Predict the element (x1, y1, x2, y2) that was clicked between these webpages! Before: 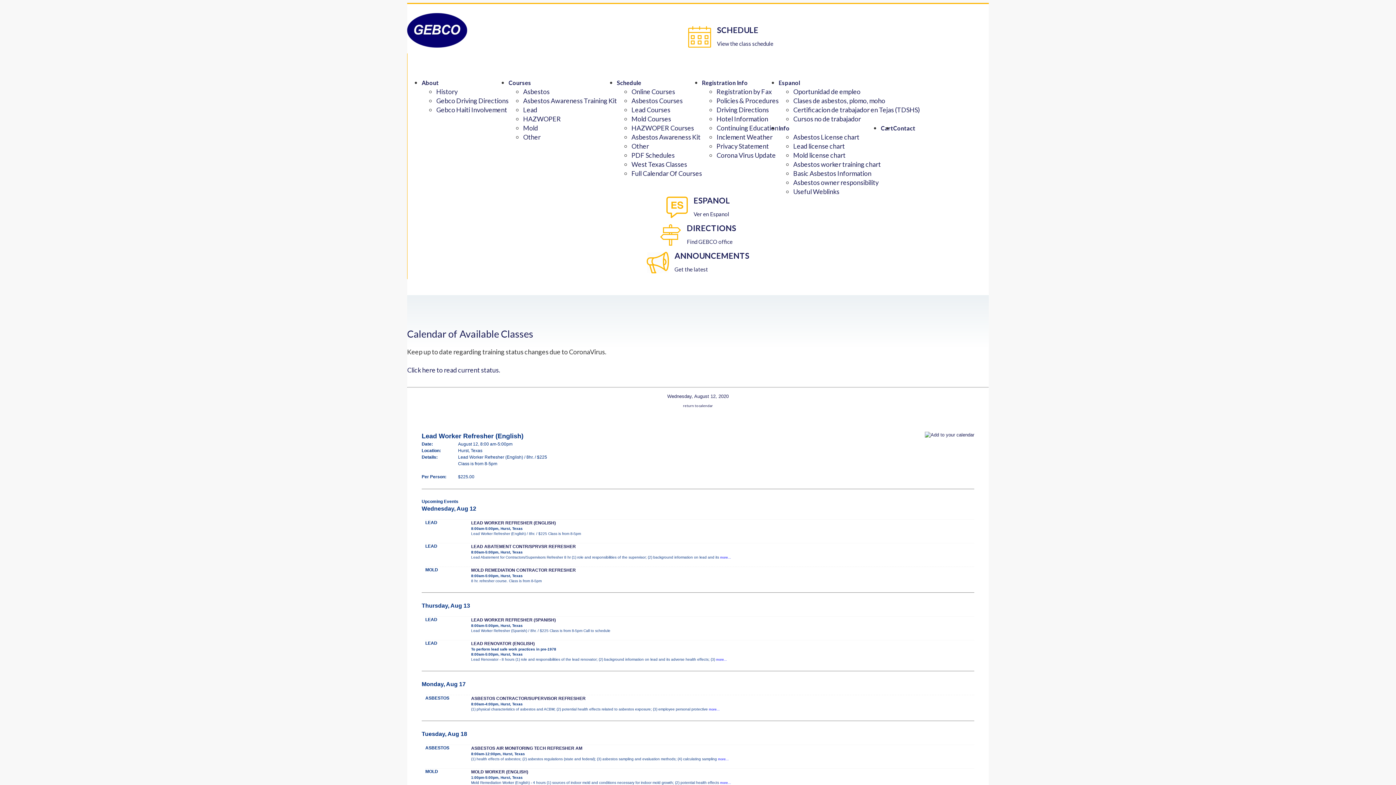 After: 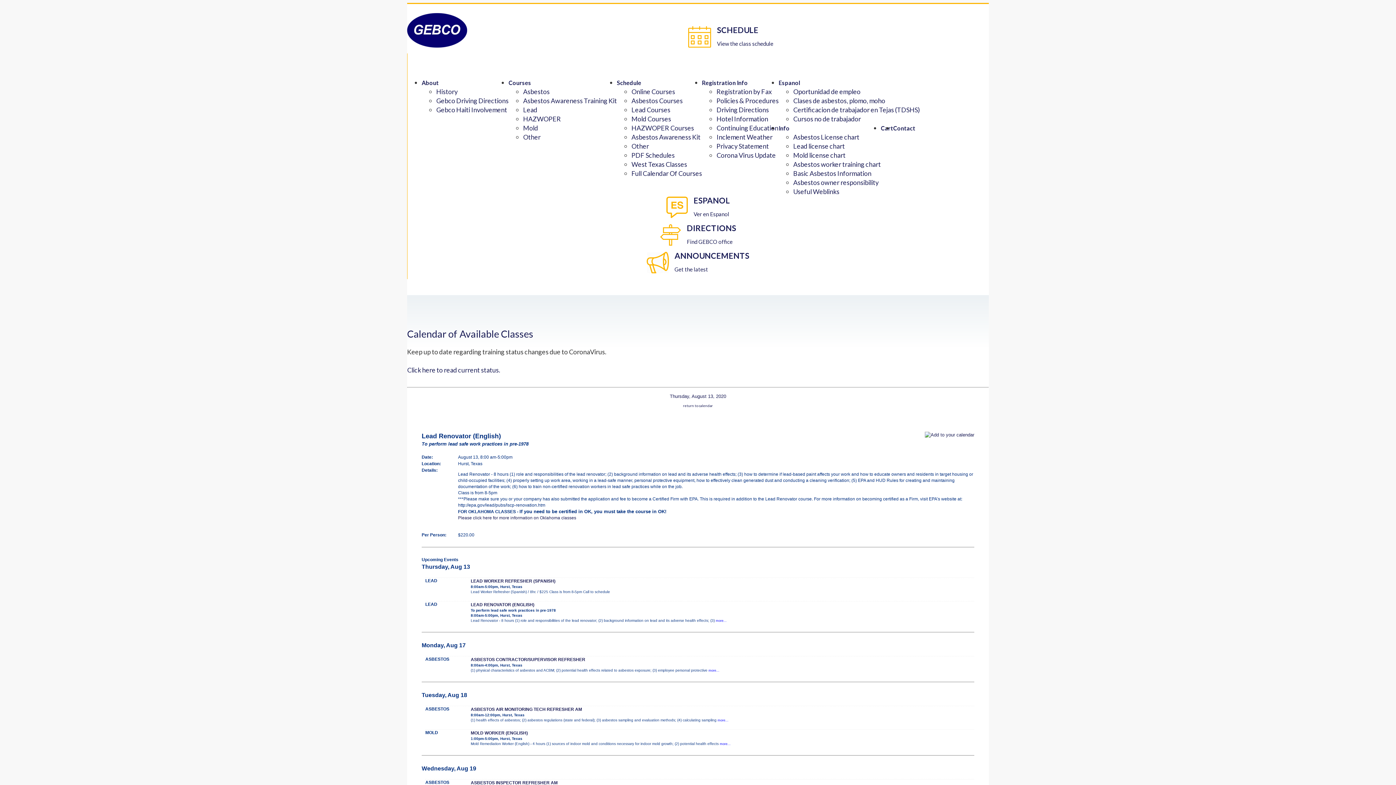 Action: bbox: (471, 641, 534, 646) label: LEAD RENOVATOR (ENGLISH)